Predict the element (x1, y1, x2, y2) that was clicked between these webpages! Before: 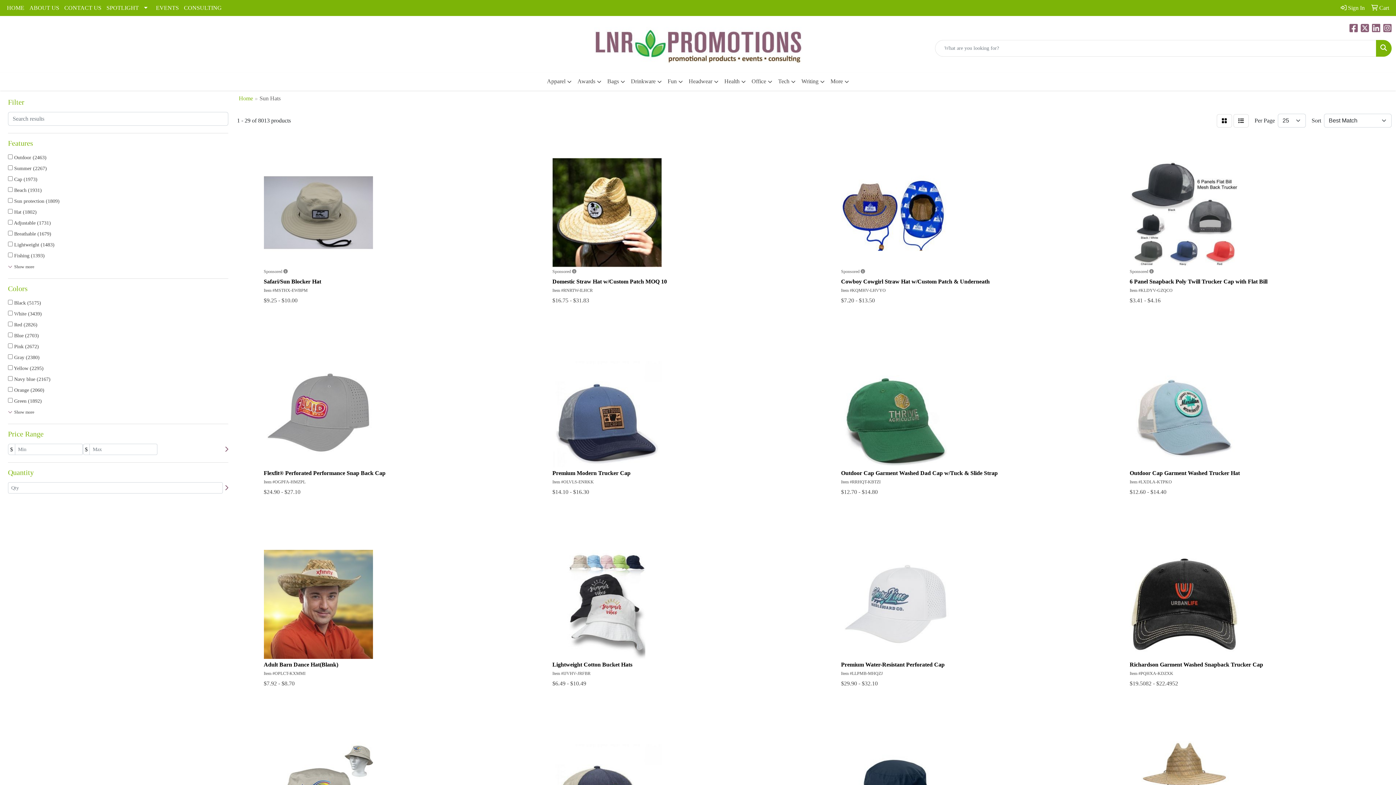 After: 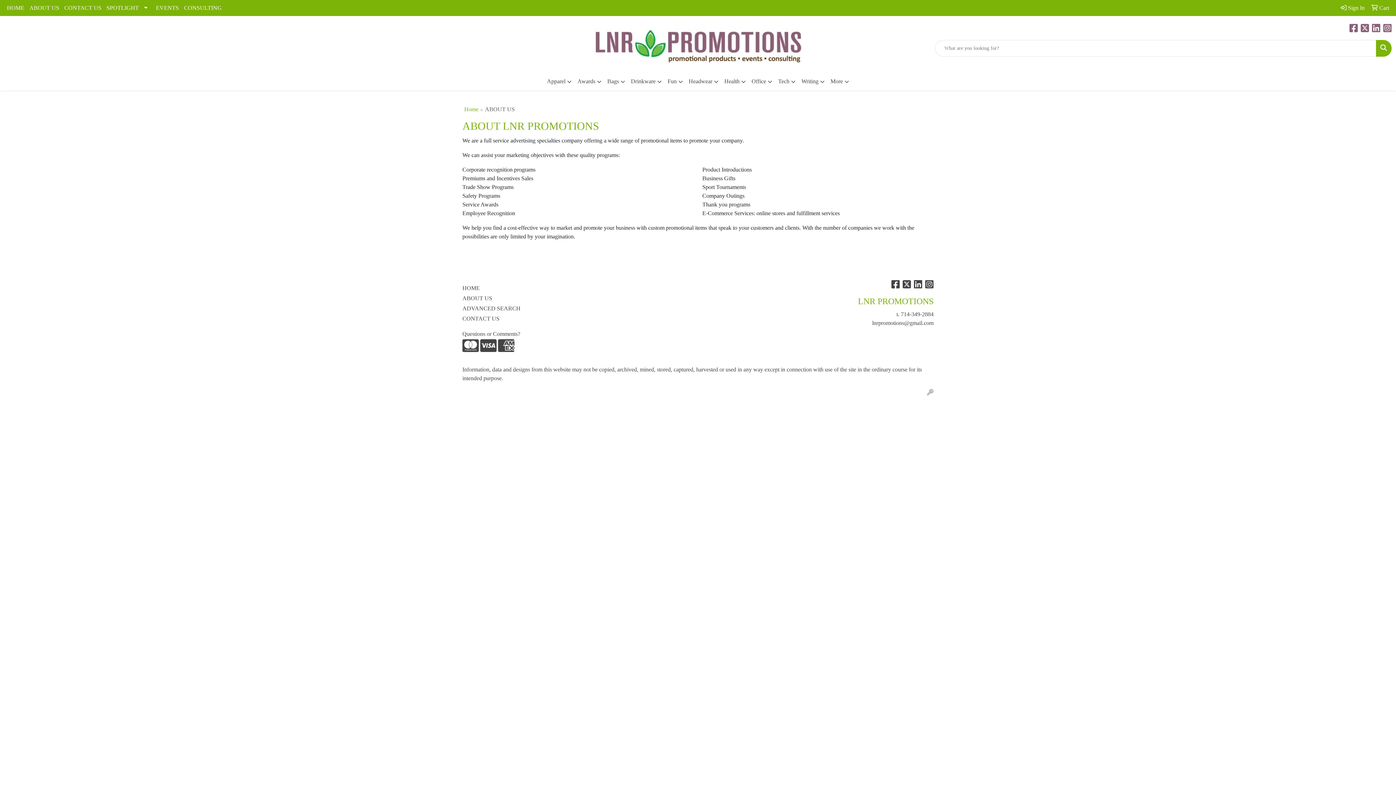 Action: bbox: (26, 0, 61, 16) label: ABOUT US